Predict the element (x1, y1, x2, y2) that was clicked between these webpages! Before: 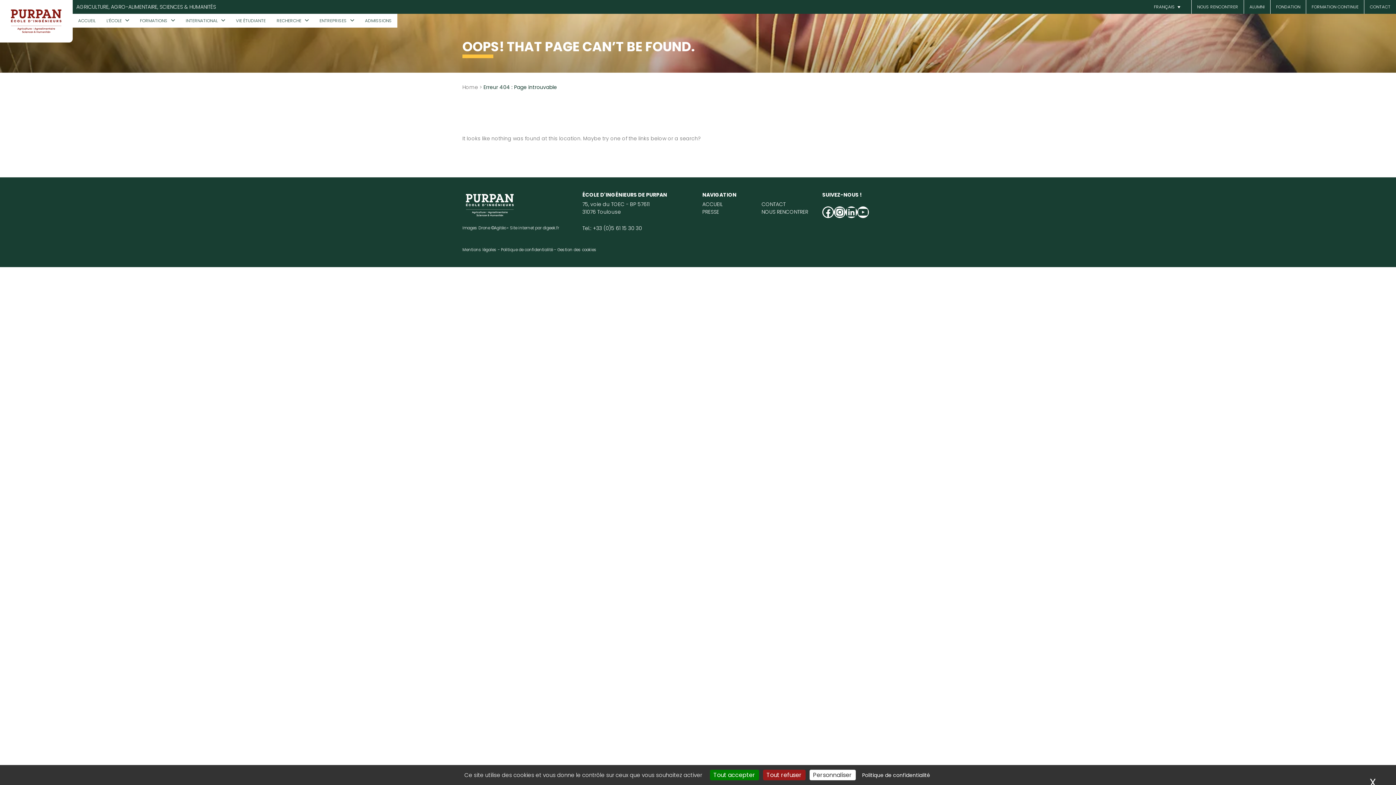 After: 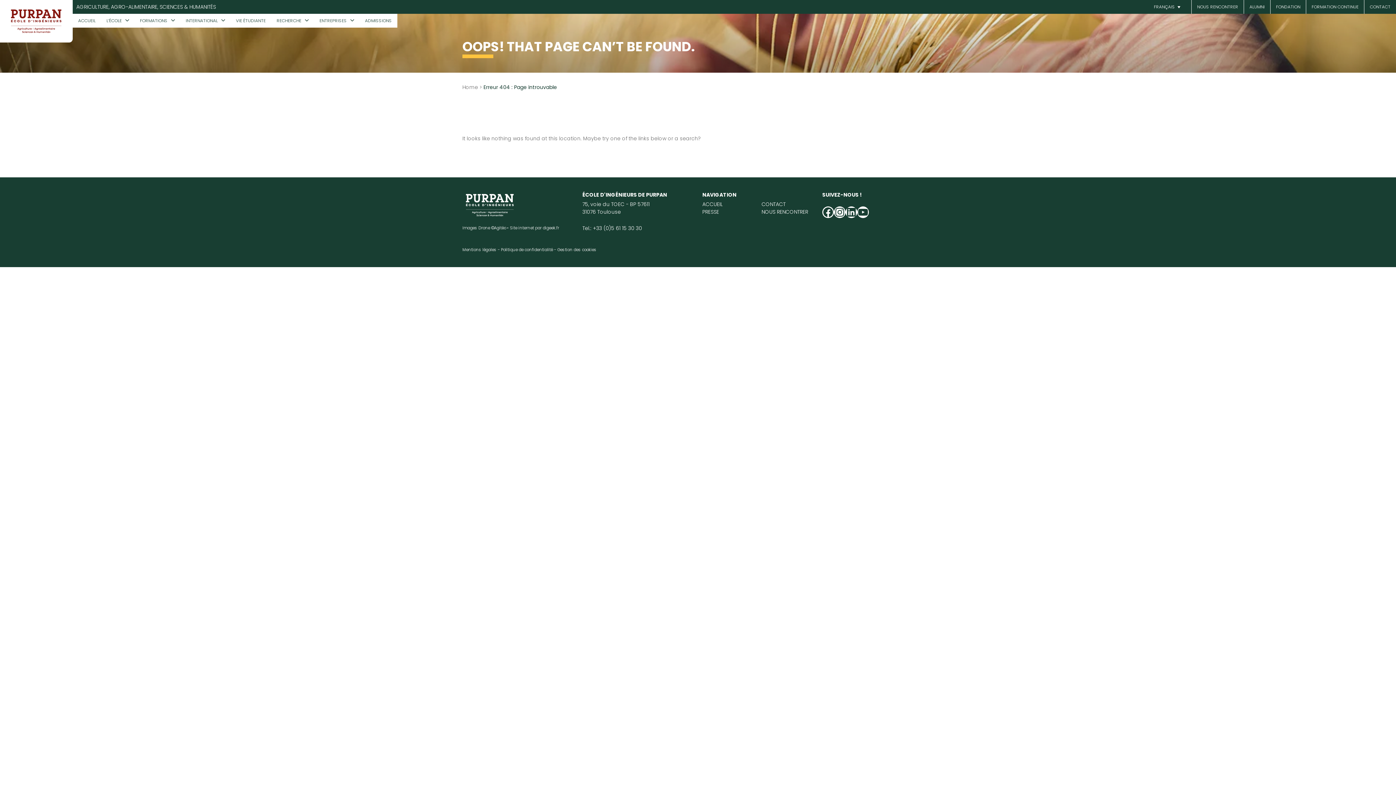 Action: label: X
Masquer le bandeau des cookies bbox: (1359, 768, 1386, 795)